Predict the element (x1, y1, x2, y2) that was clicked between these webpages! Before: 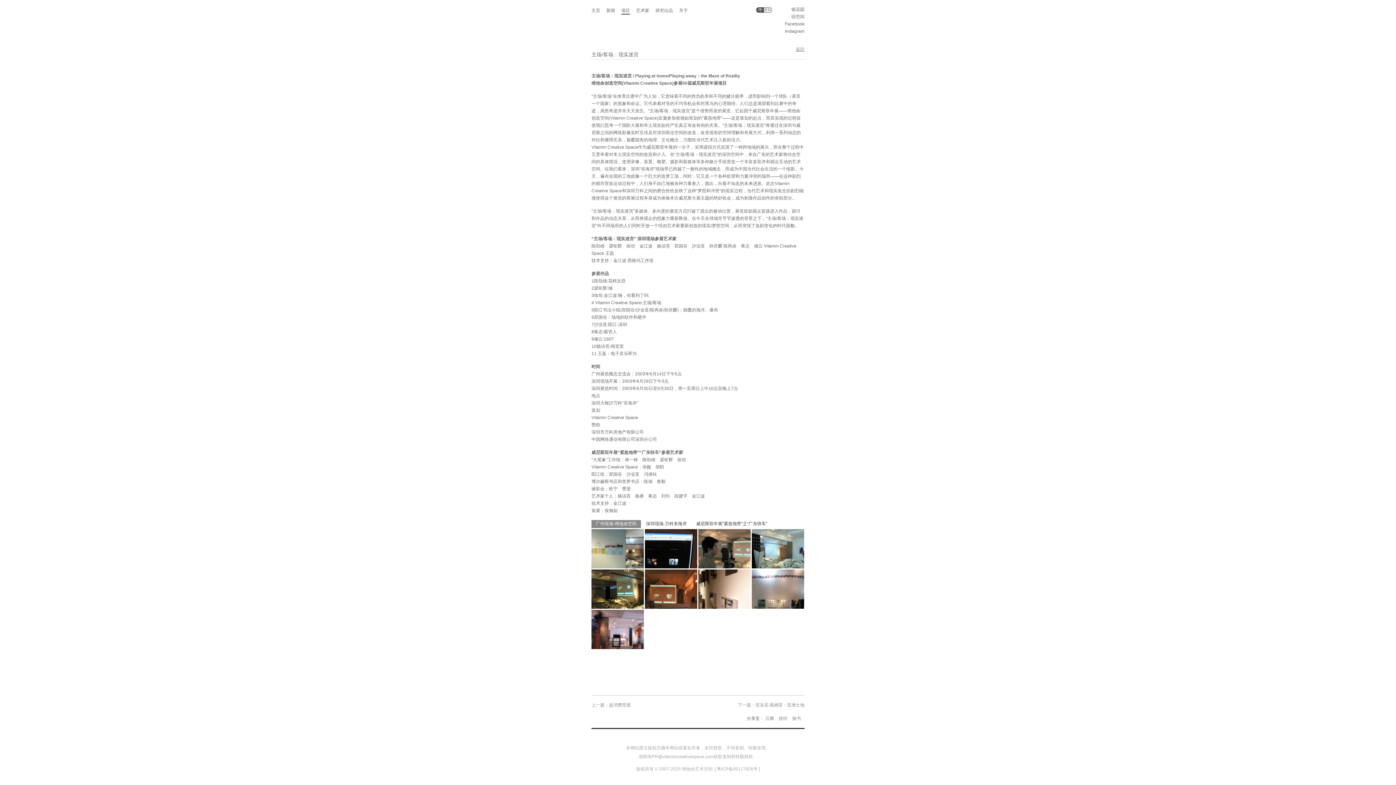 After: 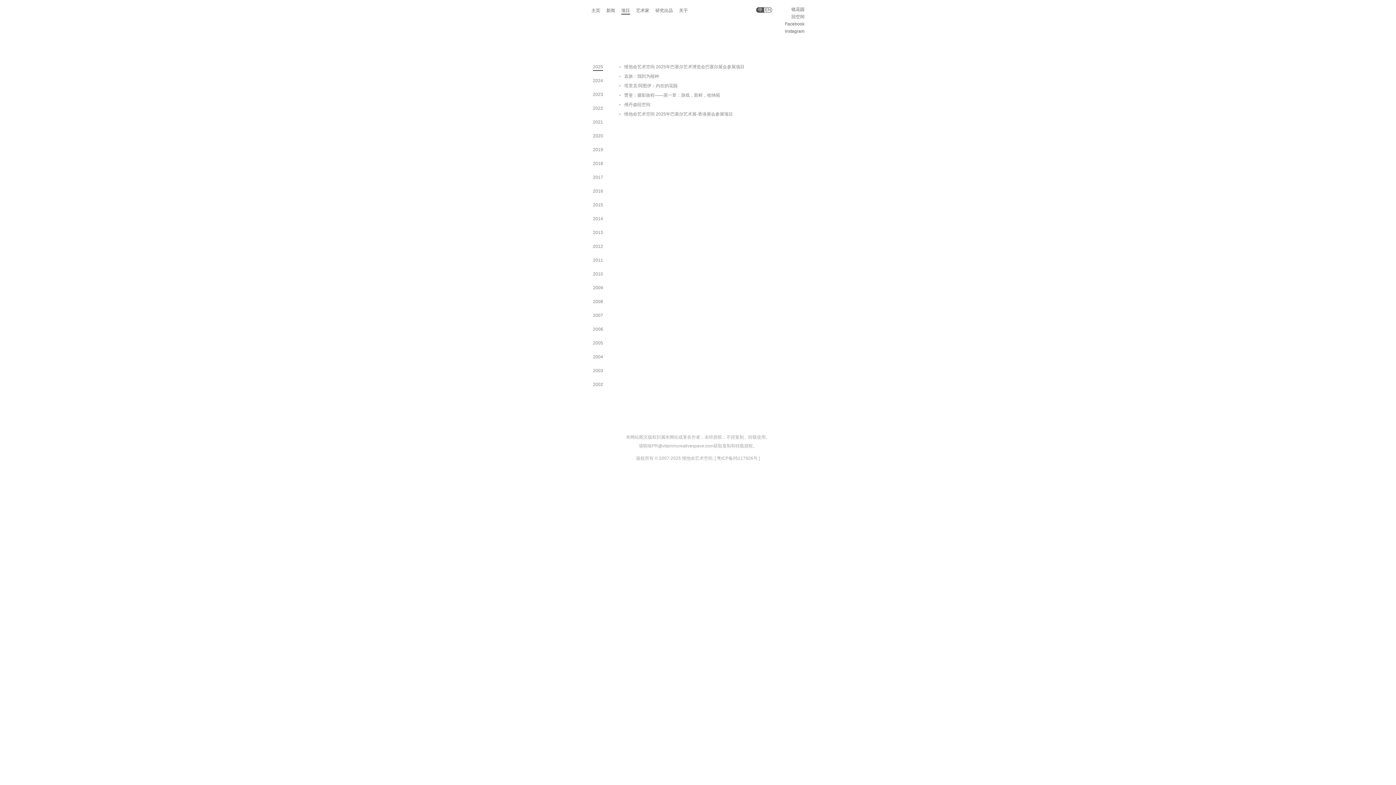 Action: label: 返回 bbox: (796, 46, 804, 52)